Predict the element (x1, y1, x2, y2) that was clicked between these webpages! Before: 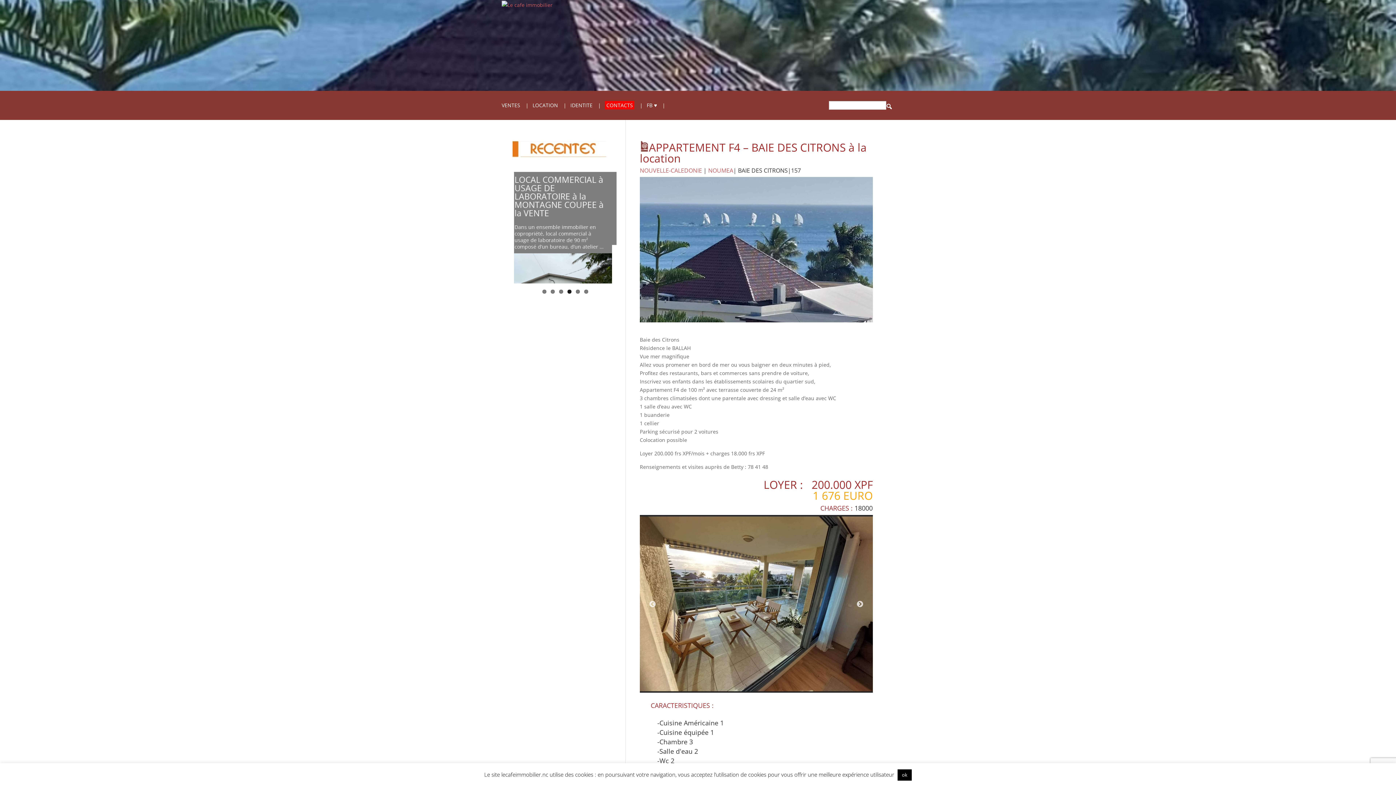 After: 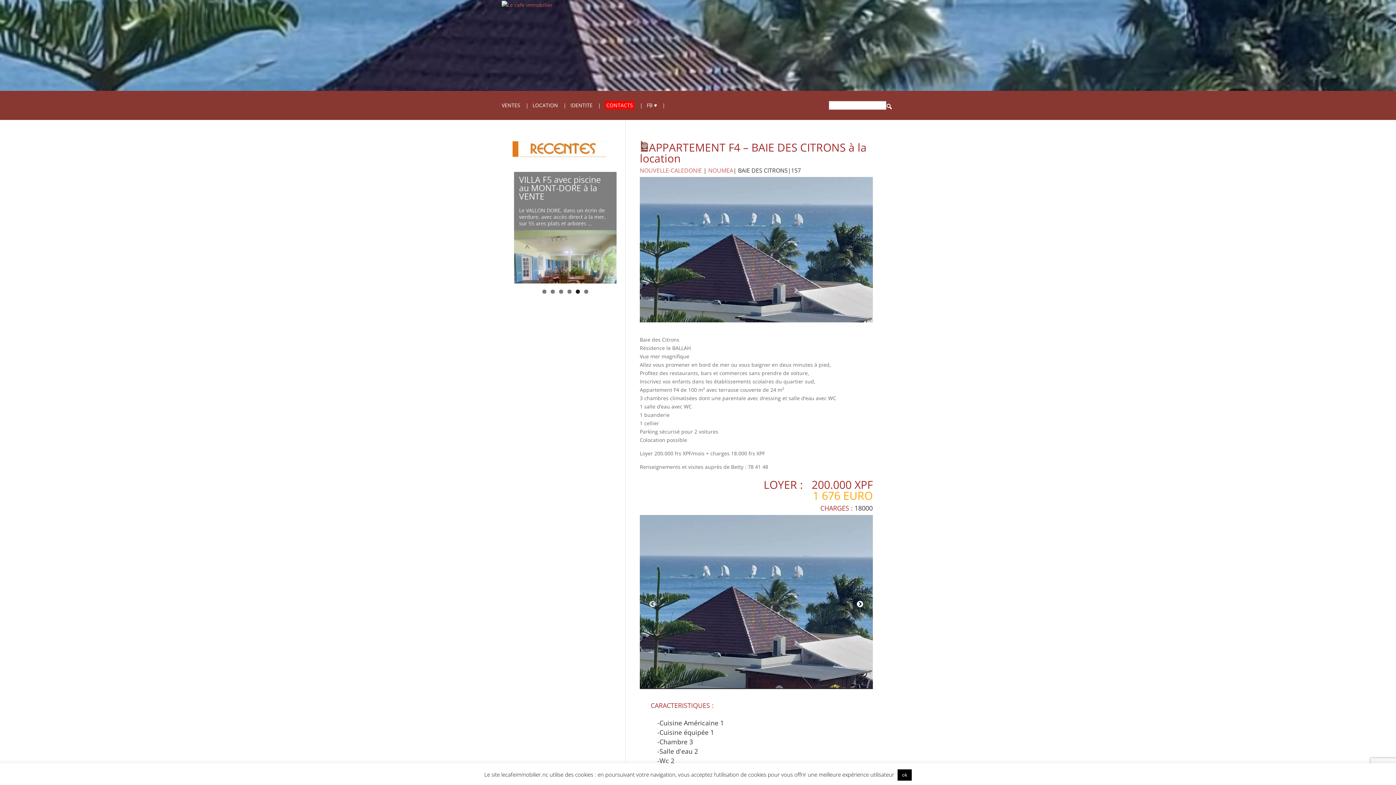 Action: bbox: (856, 601, 863, 608) label: Next